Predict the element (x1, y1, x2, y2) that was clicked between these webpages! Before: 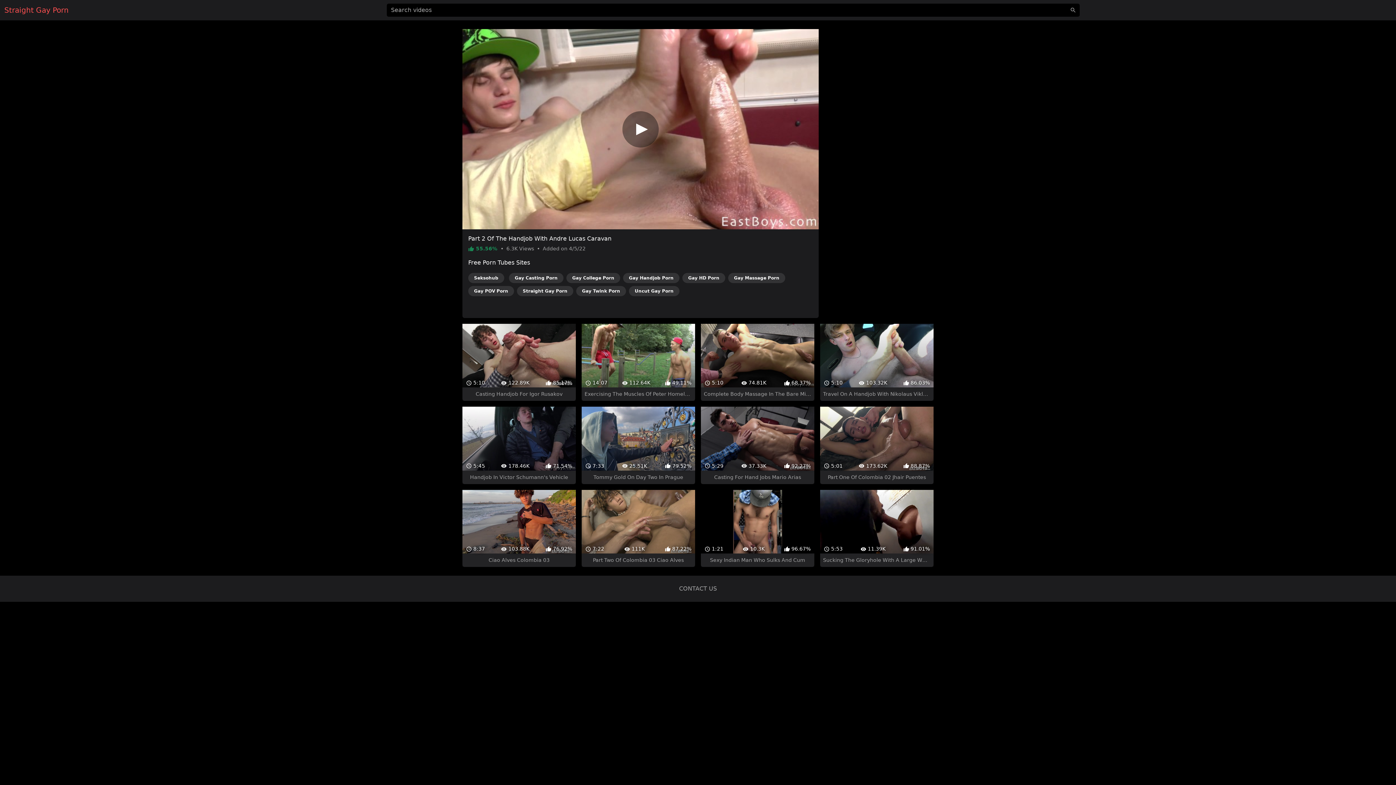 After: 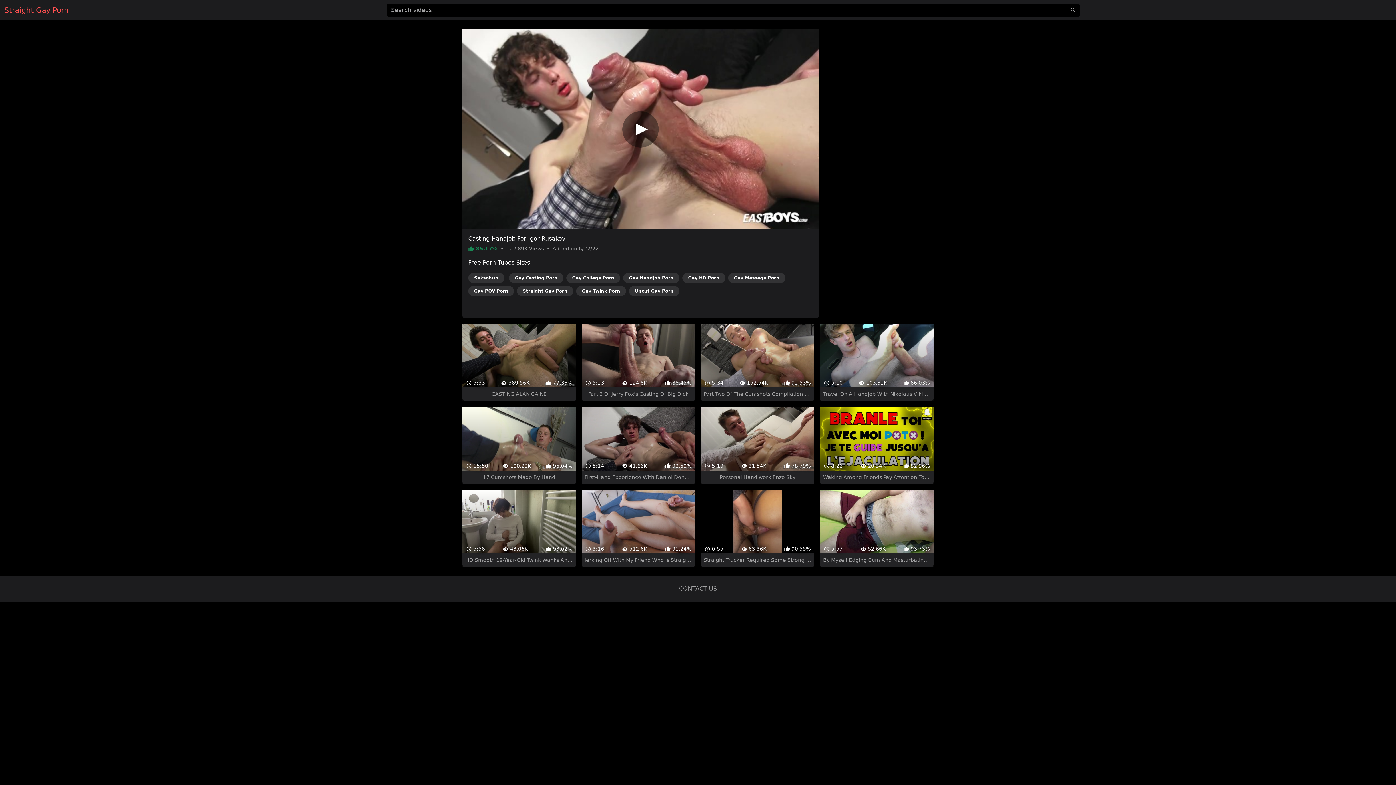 Action: bbox: (462, 311, 575, 388) label:  5:10
 122.89K
 85.17%
Casting Handjob For Igor Rusakov